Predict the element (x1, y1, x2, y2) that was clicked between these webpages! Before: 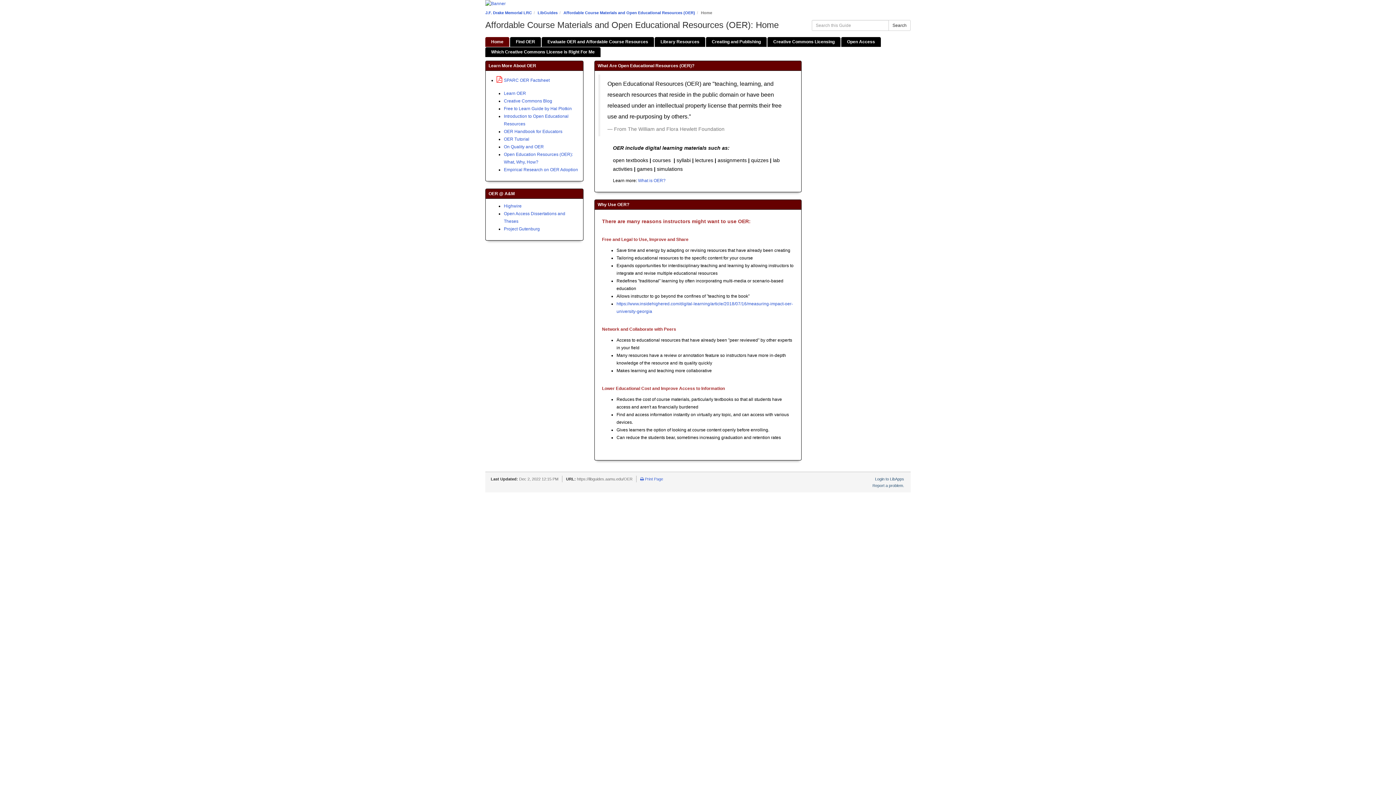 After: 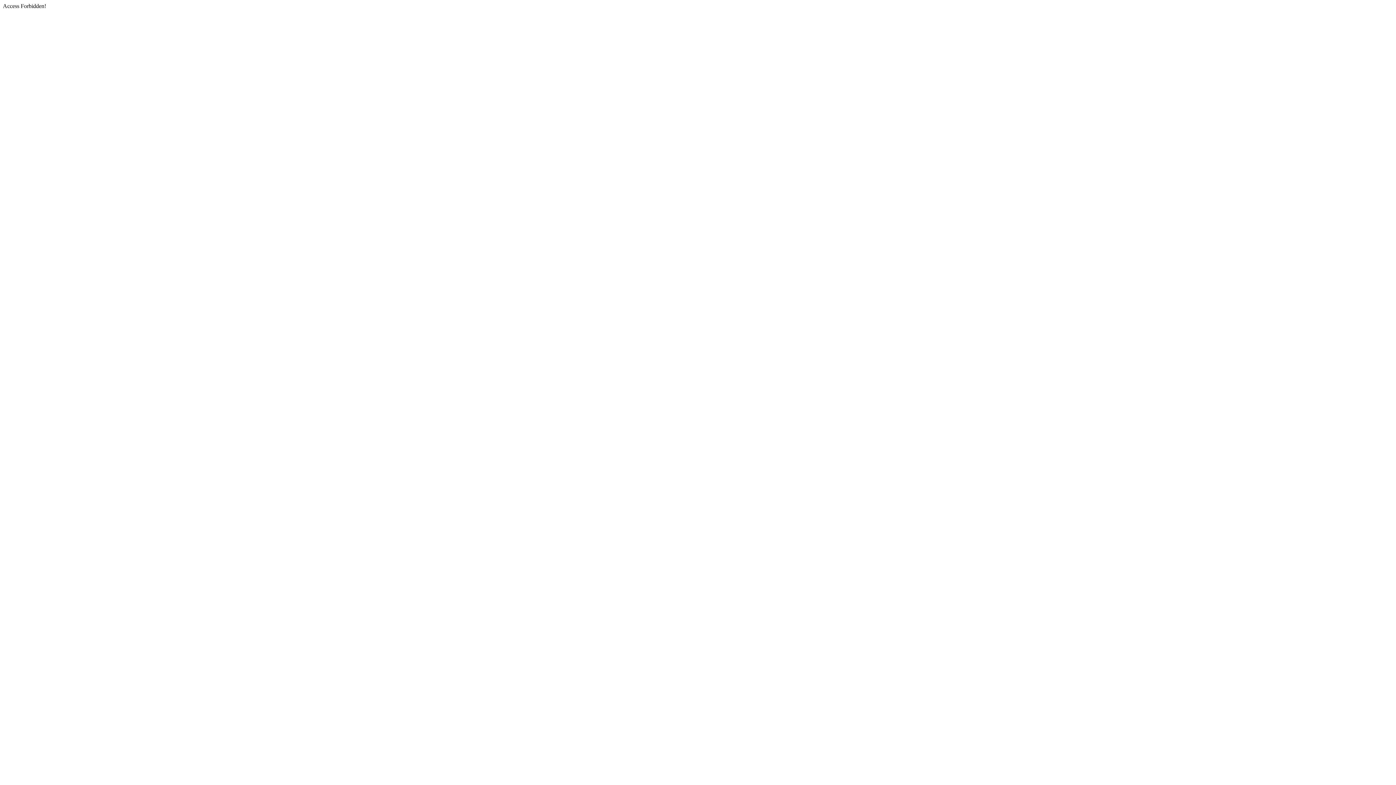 Action: bbox: (485, 10, 532, 14) label: J.F. Drake Memorial LRC